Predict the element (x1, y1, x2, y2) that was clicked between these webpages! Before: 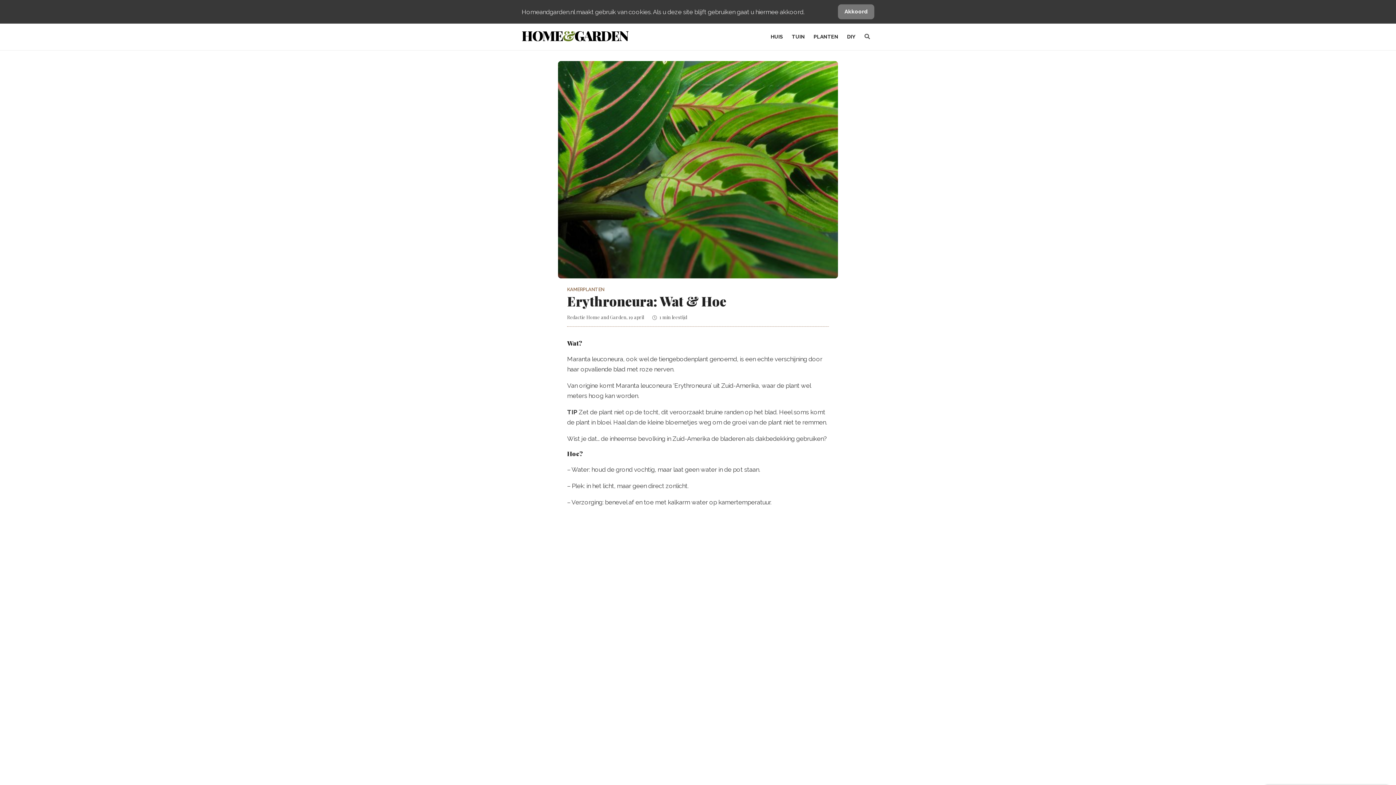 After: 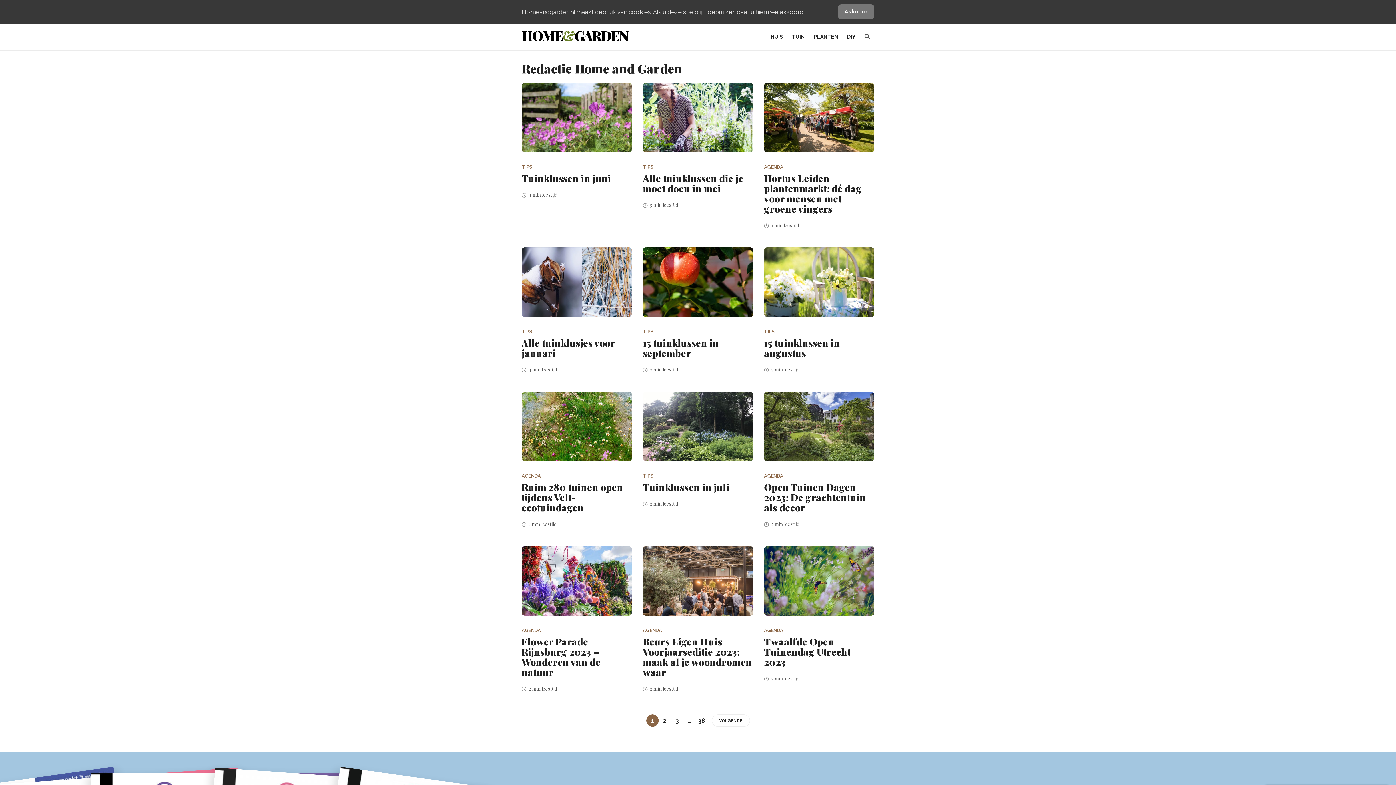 Action: label: Redactie Home and Garden bbox: (567, 314, 626, 320)